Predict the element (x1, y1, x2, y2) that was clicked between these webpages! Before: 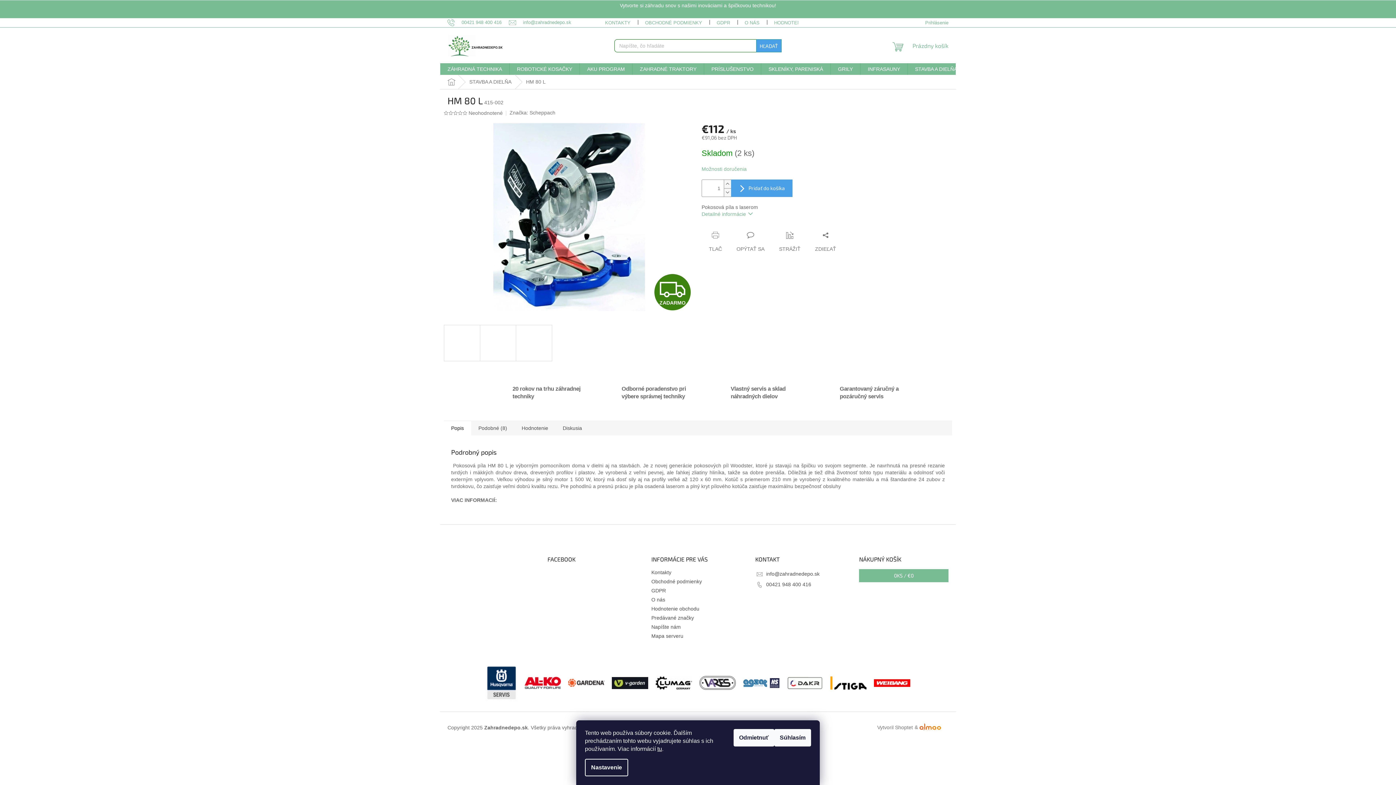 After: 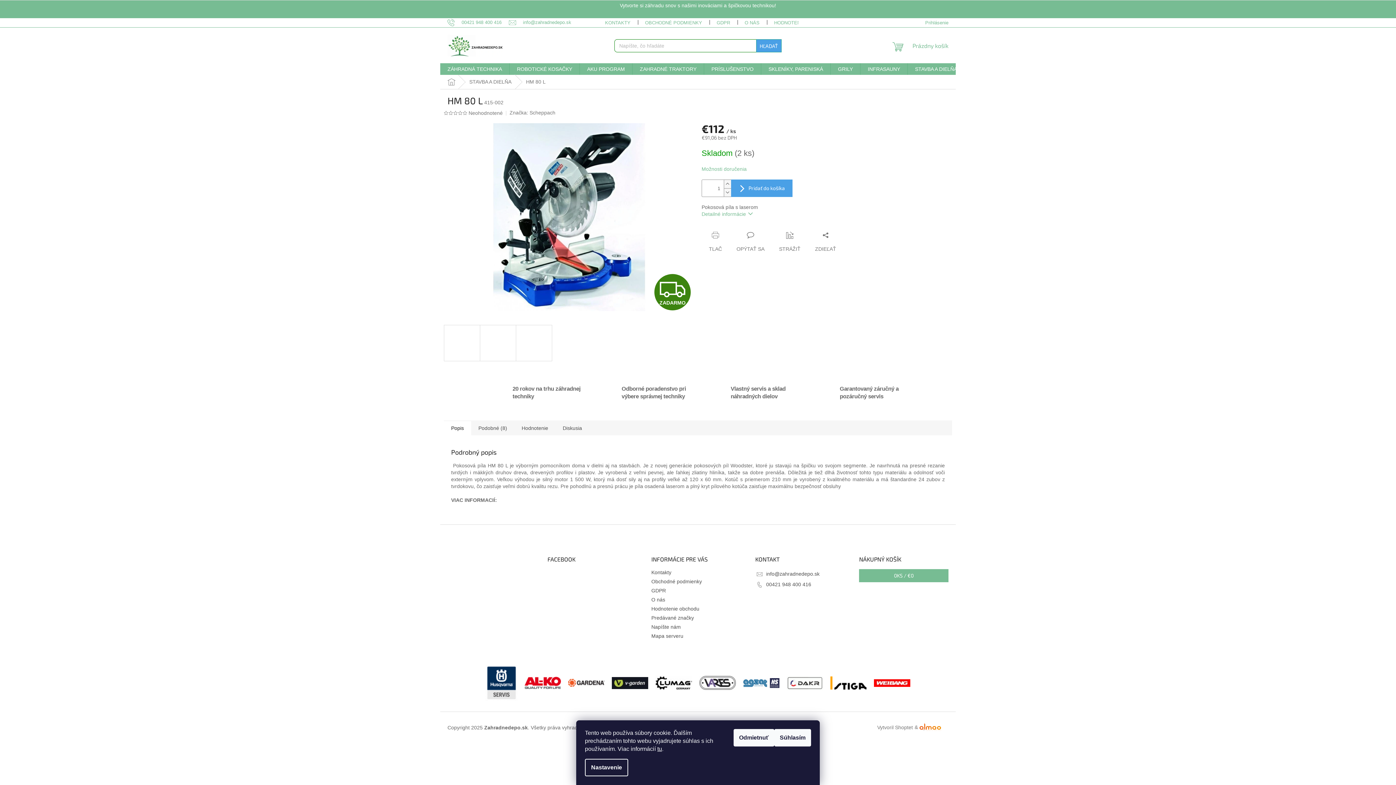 Action: label: Popis bbox: (444, 420, 471, 435)